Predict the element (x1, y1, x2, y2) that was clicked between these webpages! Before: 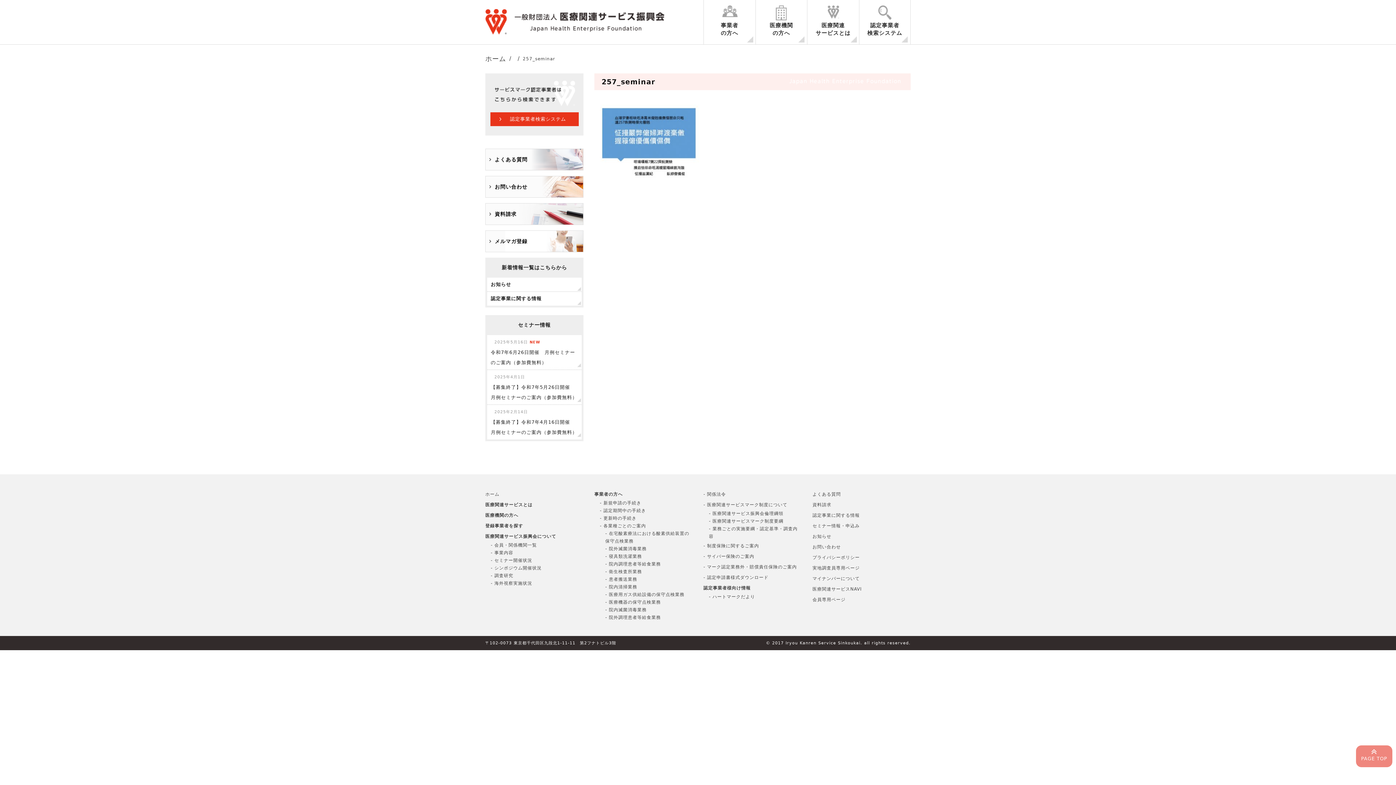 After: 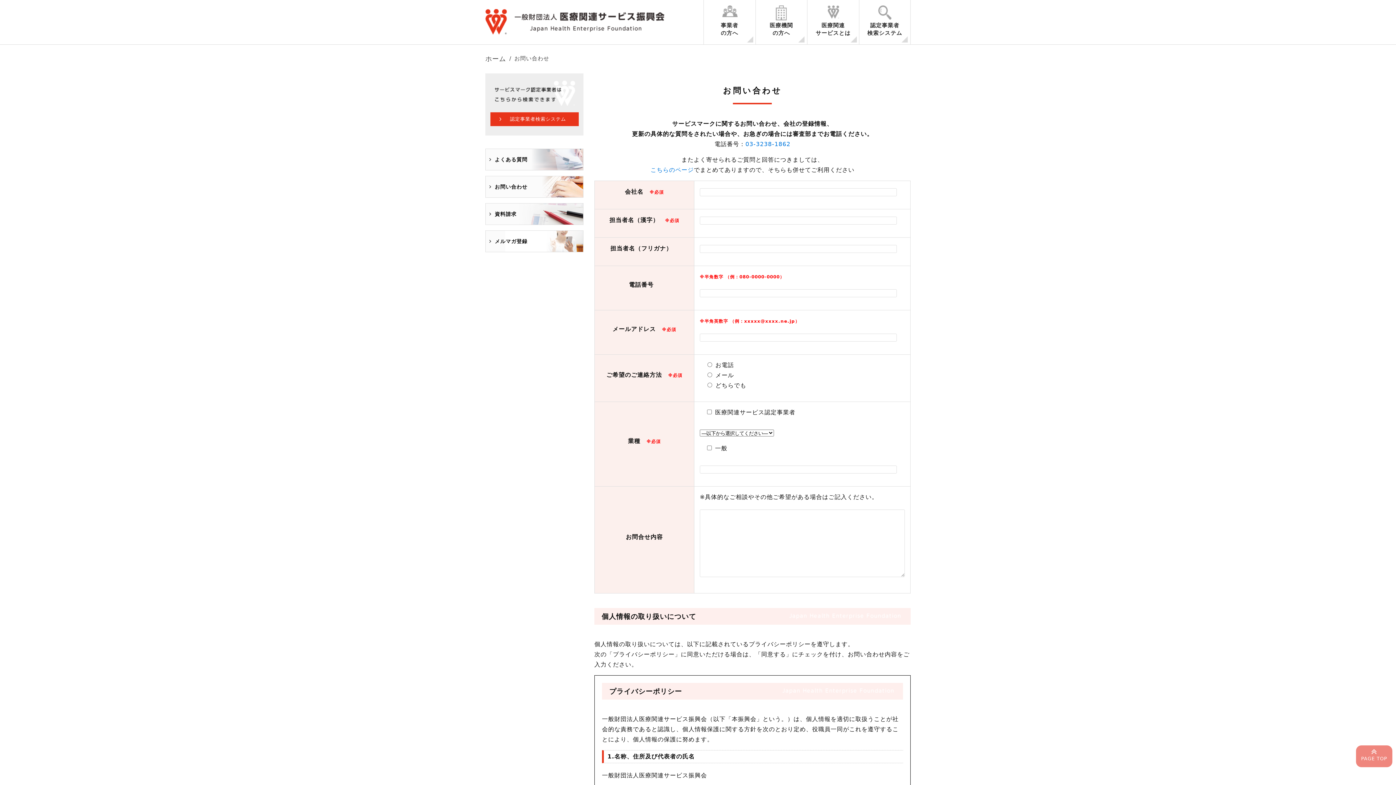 Action: bbox: (485, 176, 583, 197) label: お問い合わせ